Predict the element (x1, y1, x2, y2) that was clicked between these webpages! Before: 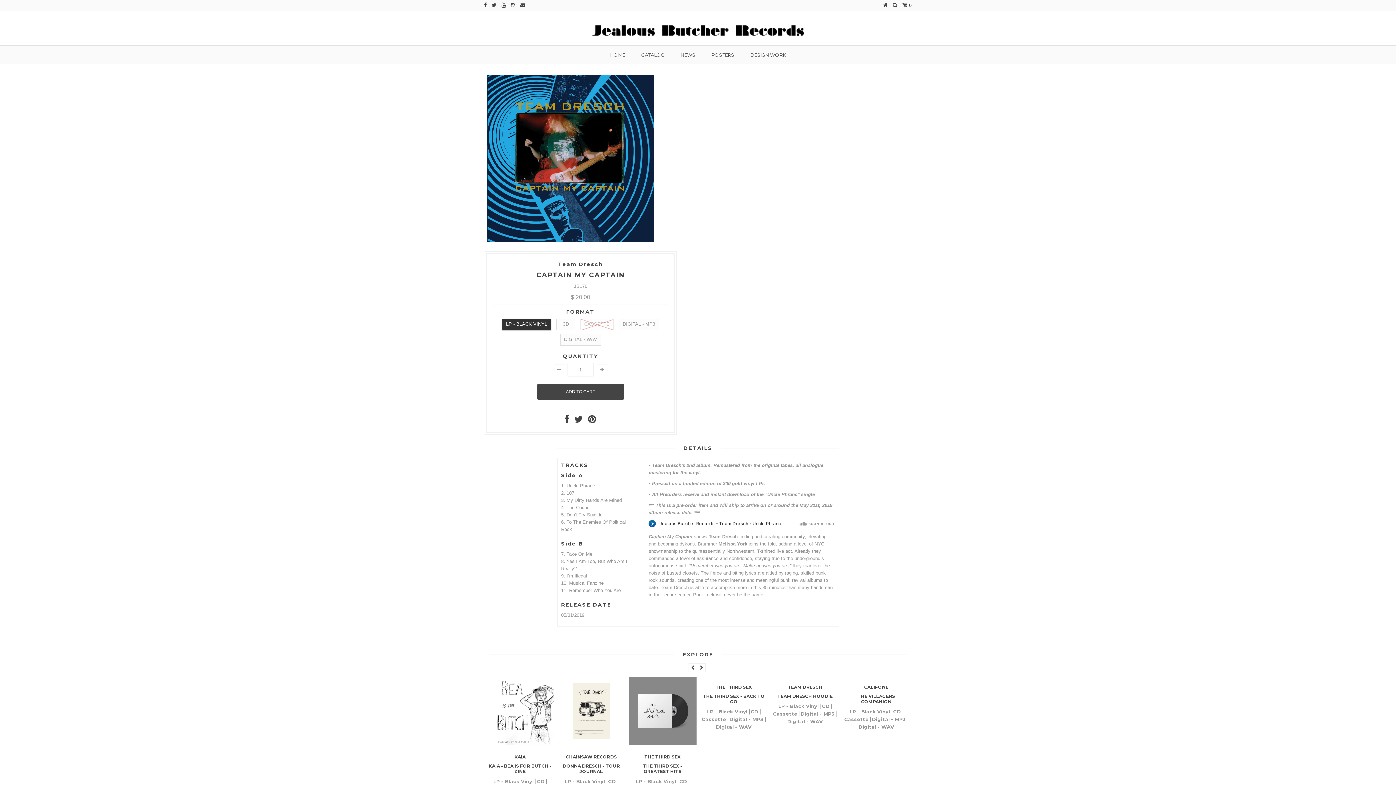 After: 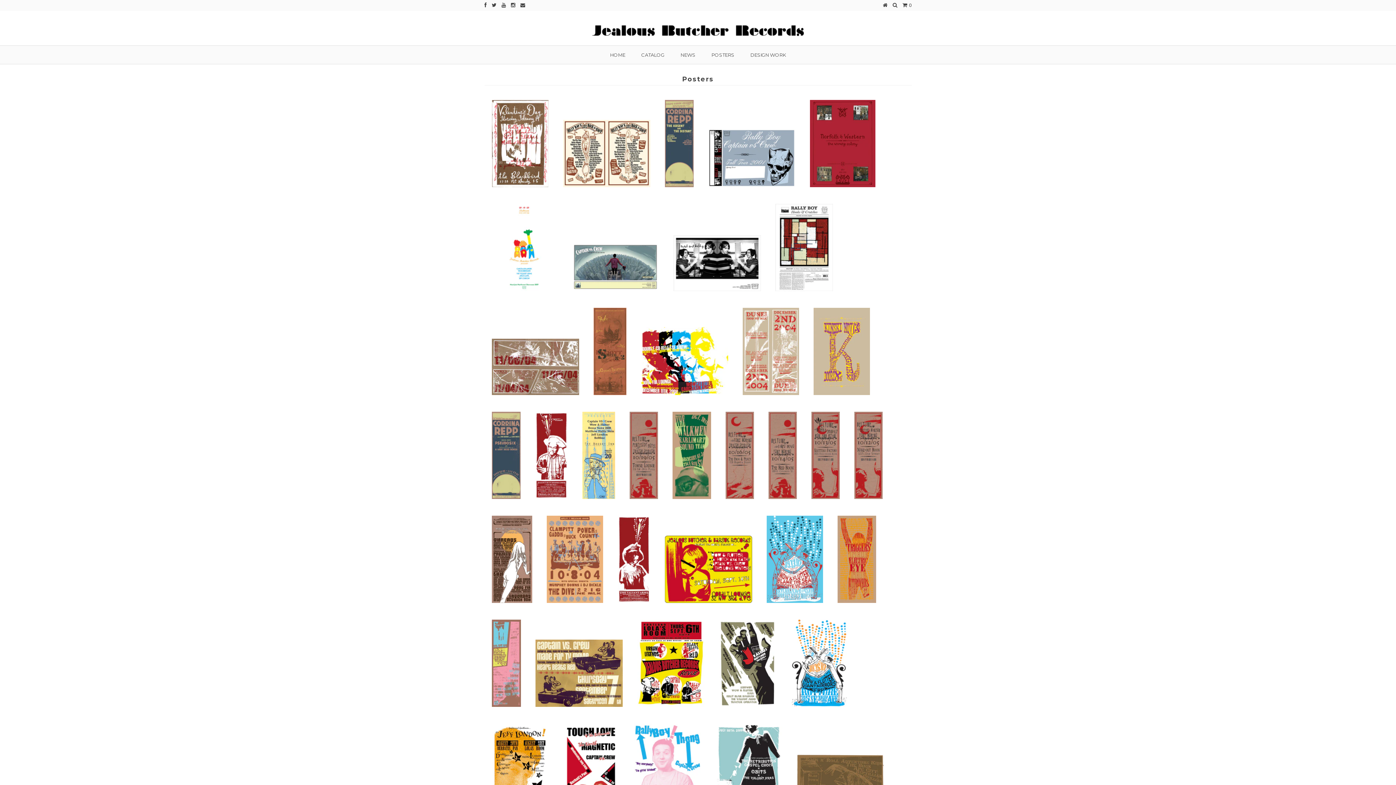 Action: label: POSTERS bbox: (704, 45, 741, 64)